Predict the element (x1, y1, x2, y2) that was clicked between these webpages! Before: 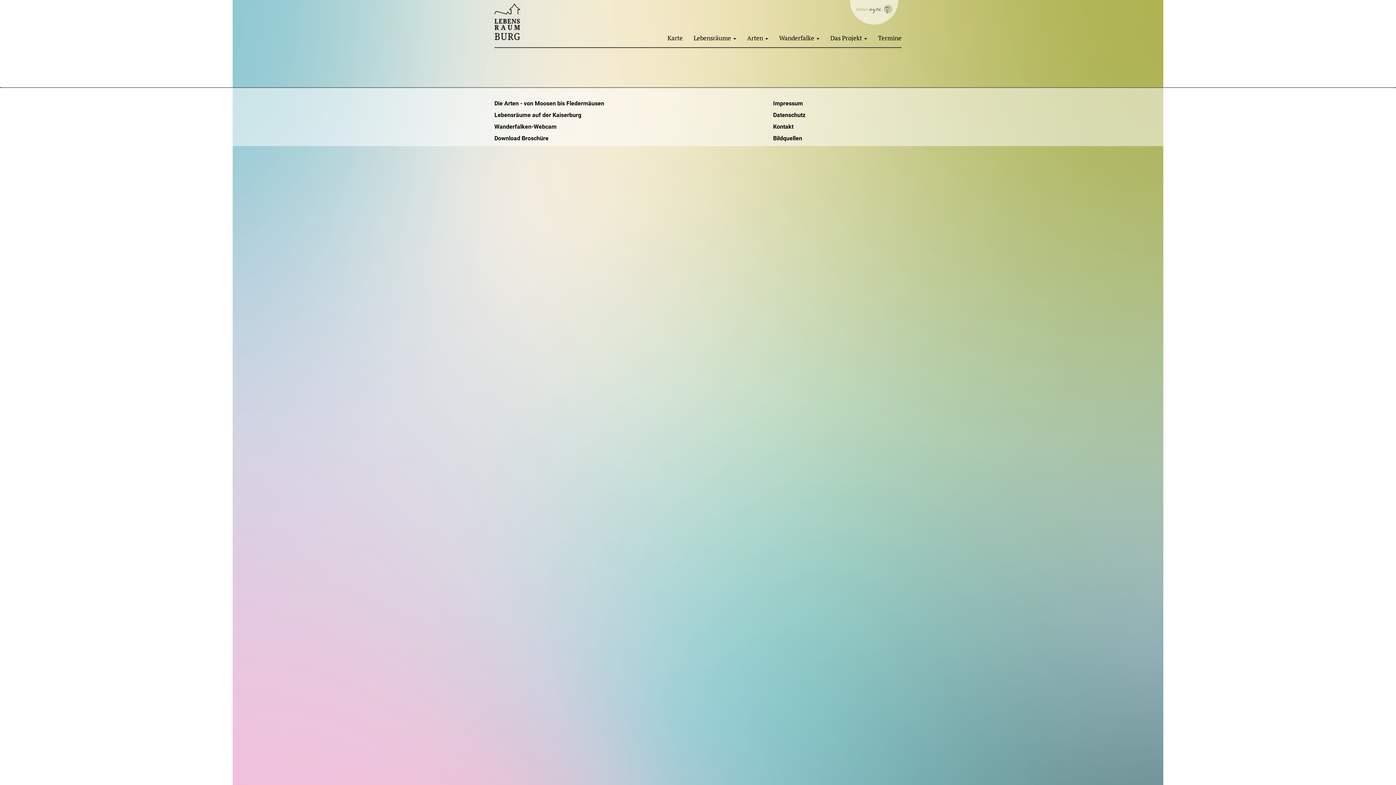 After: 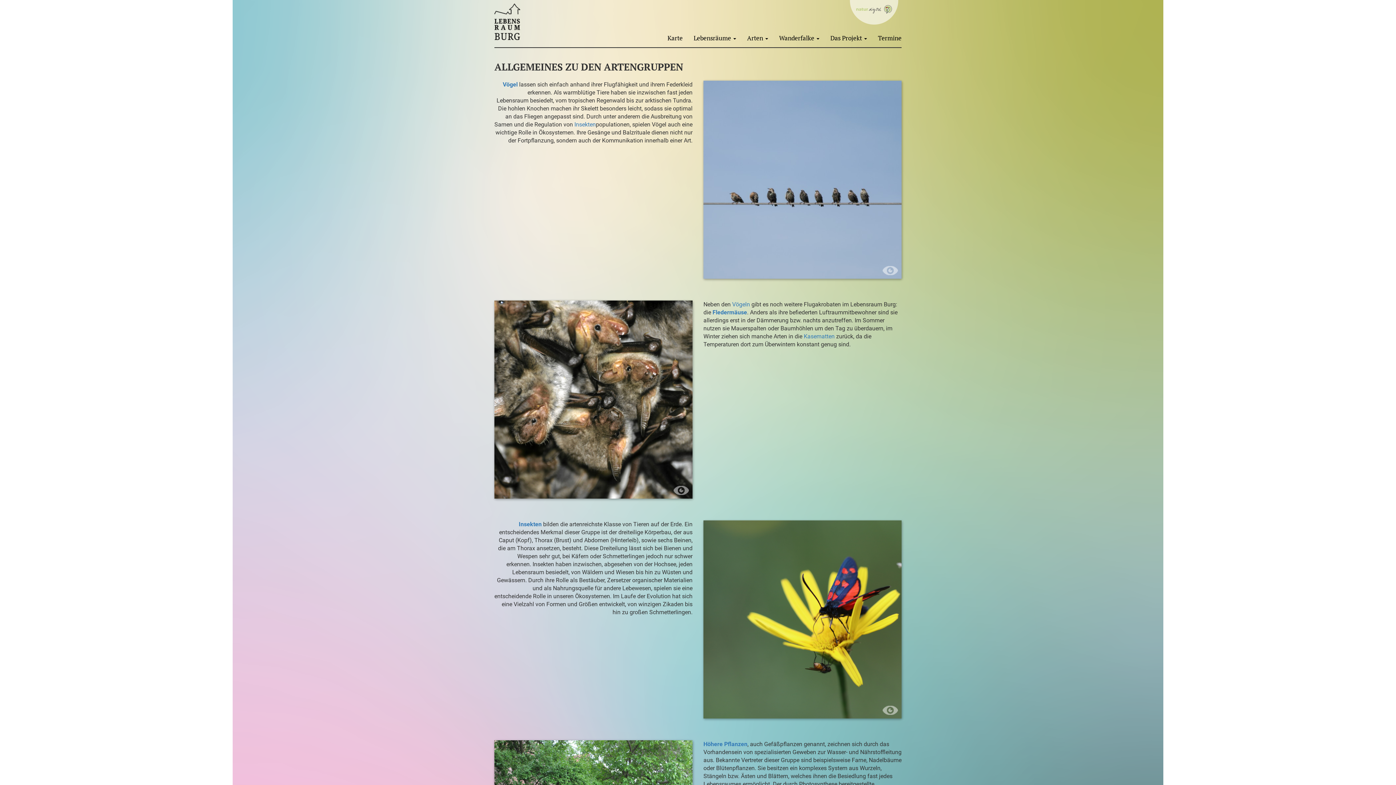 Action: label: Die Arten - von Moosen bis Fledermäusen bbox: (494, 100, 604, 106)